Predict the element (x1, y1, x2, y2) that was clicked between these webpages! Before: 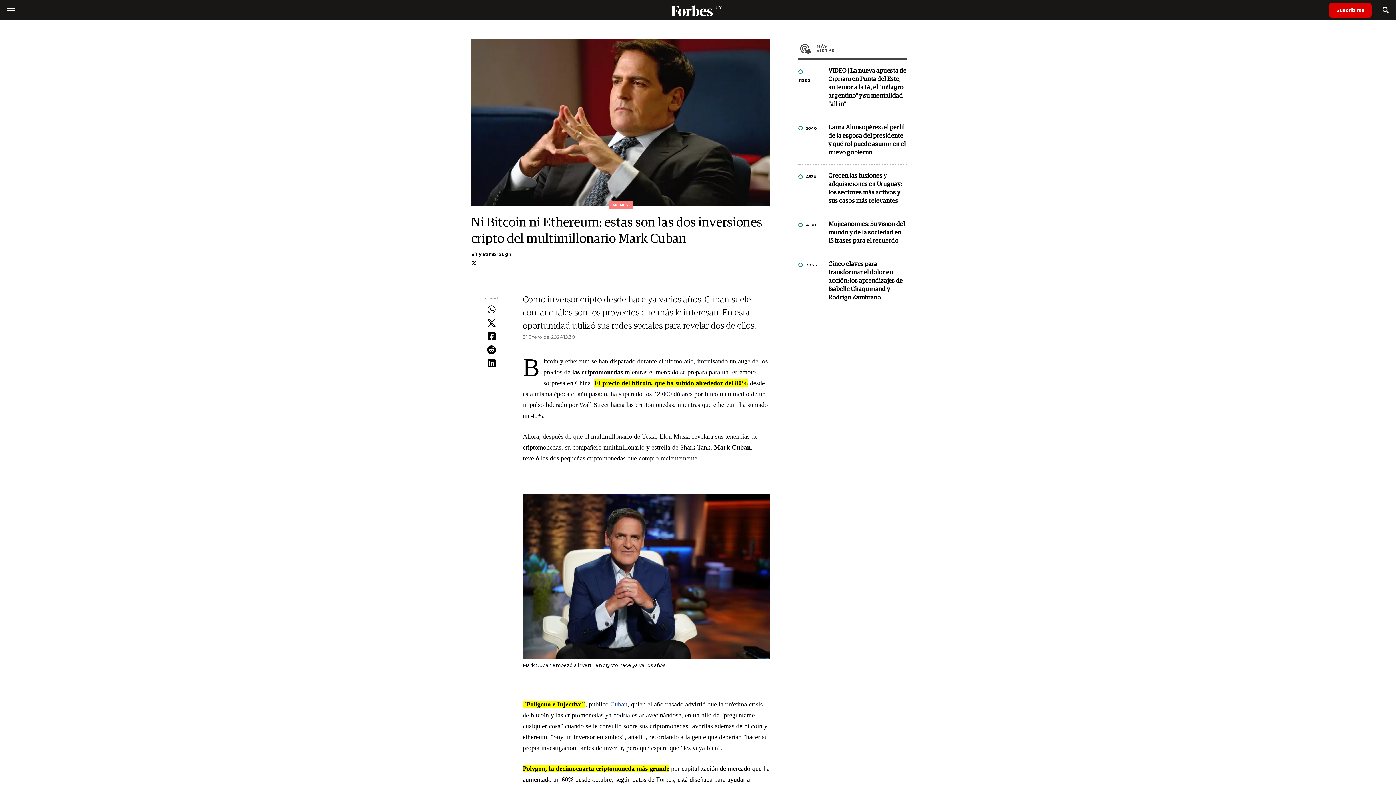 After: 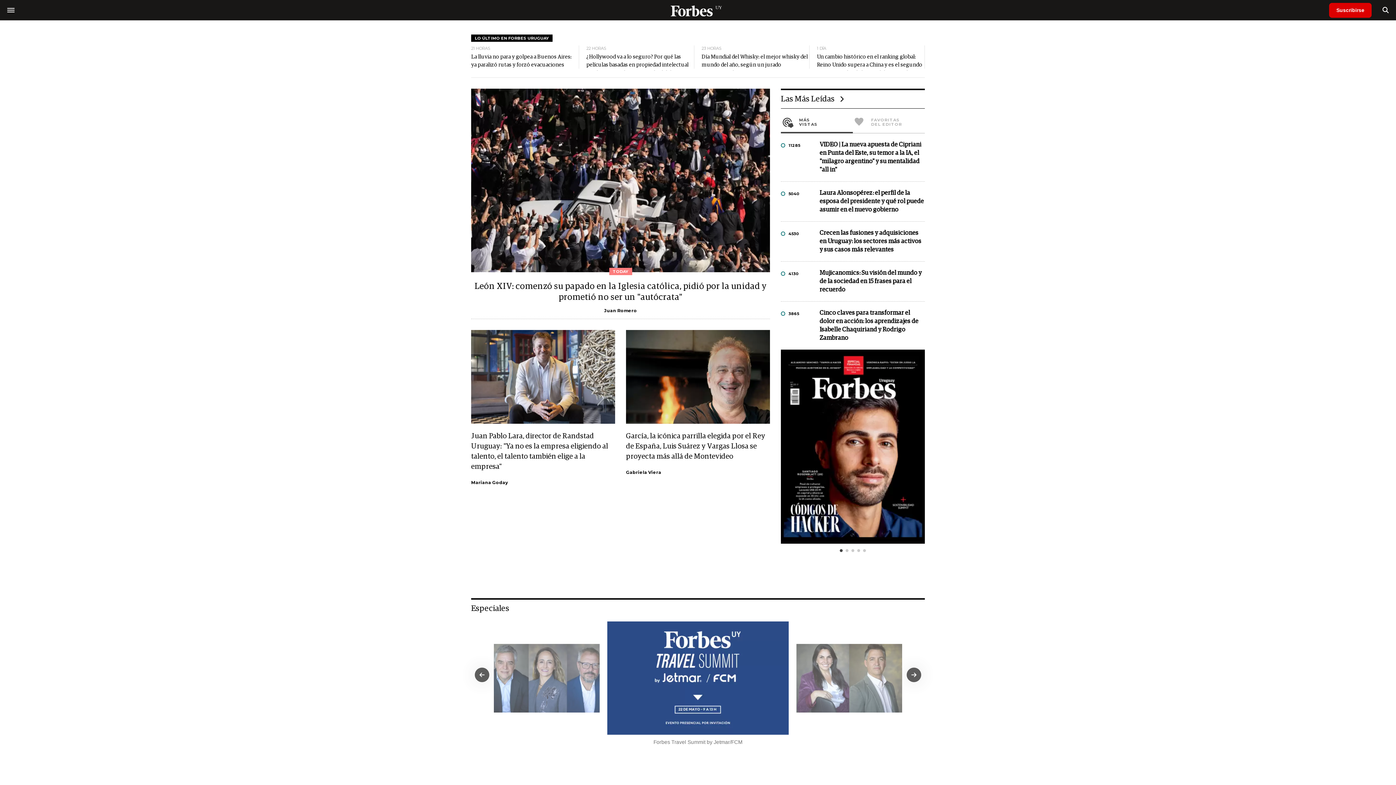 Action: bbox: (670, 4, 725, 16)